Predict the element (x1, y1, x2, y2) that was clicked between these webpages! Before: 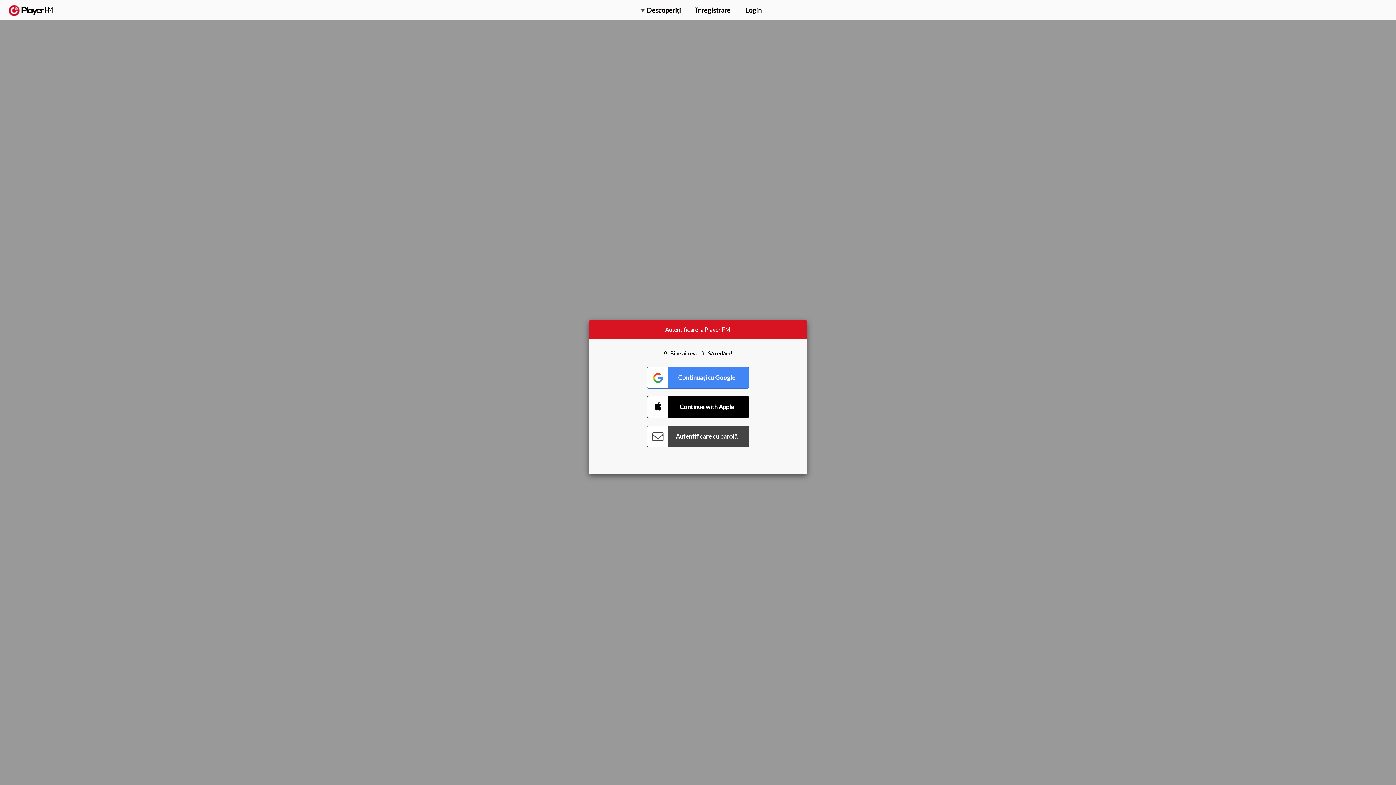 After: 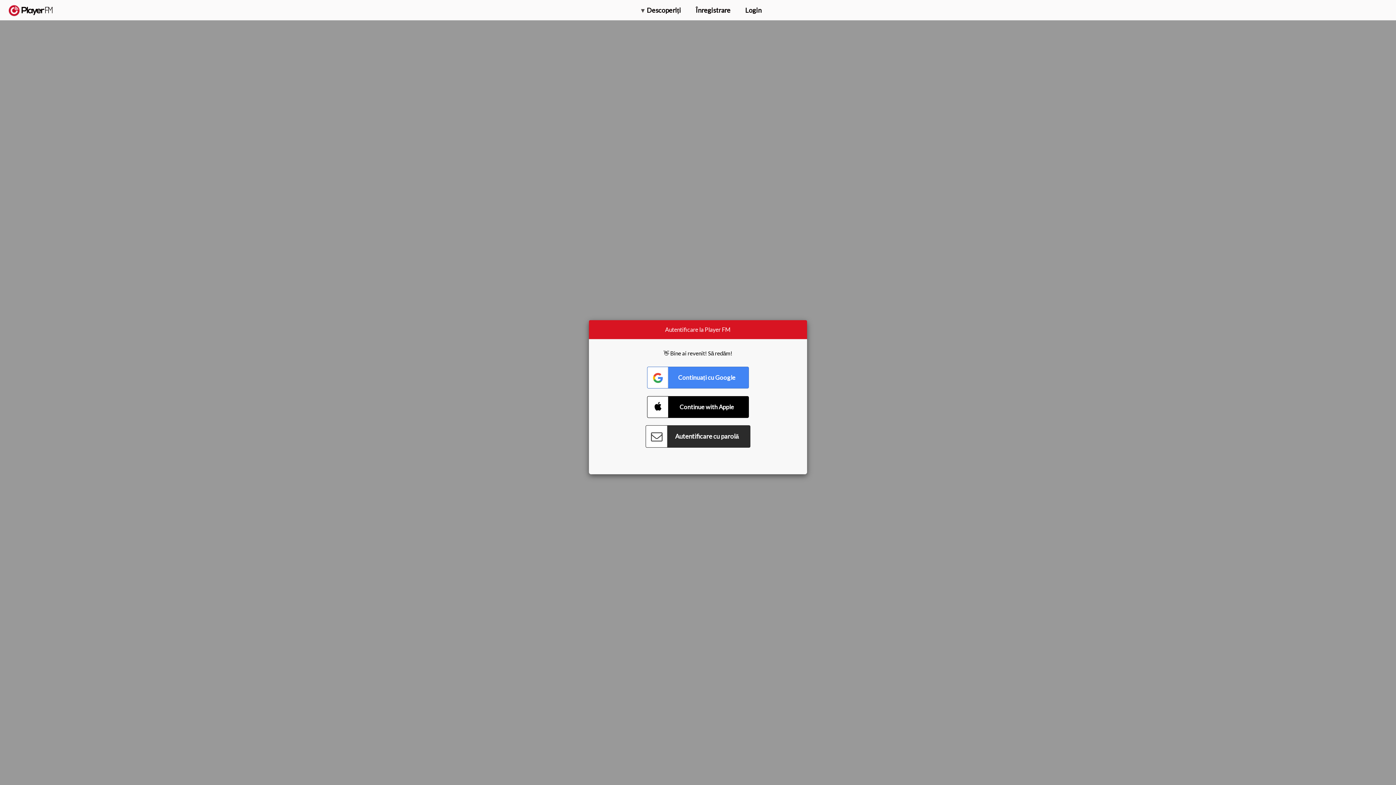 Action: bbox: (647, 425, 749, 447) label: Connect with Password